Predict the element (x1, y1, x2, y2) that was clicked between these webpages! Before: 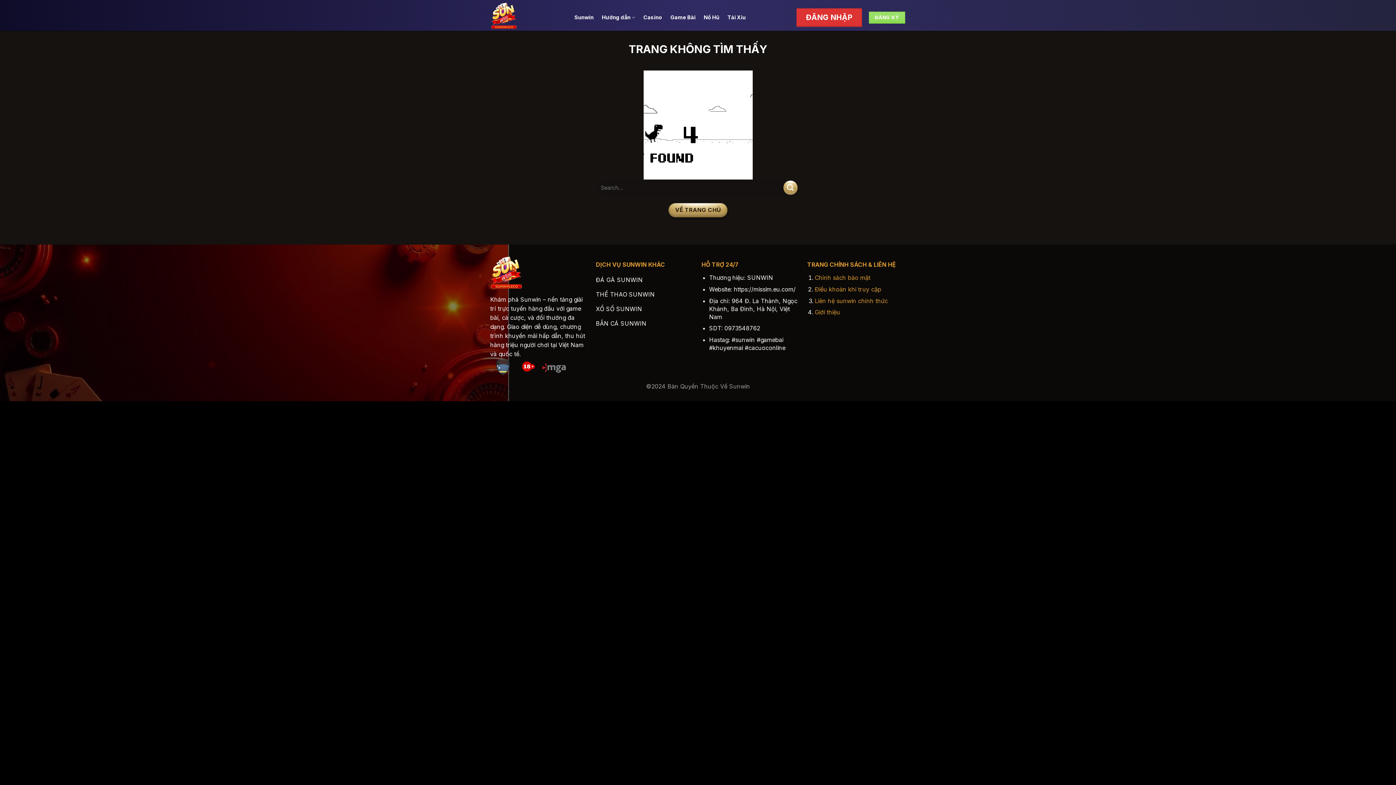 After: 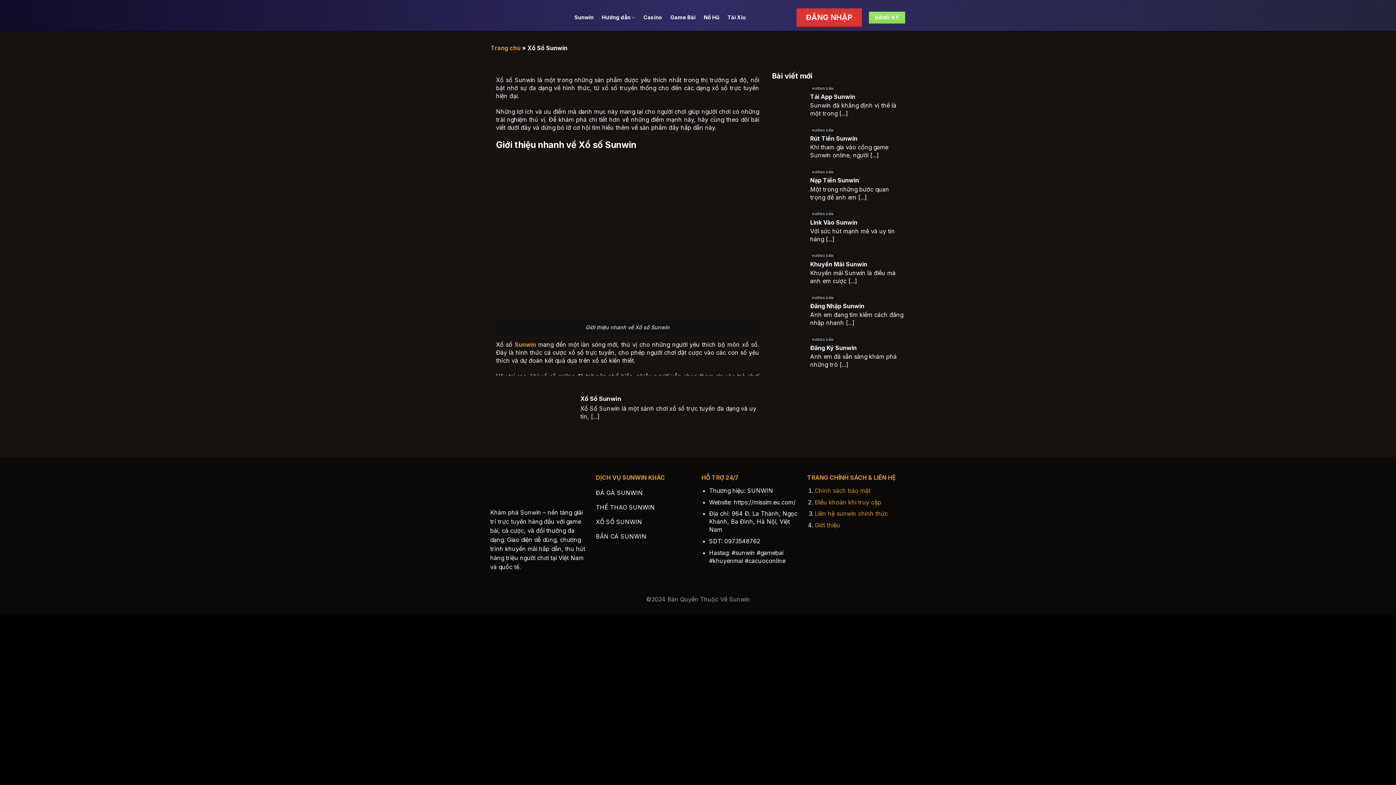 Action: label: XỔ SỐ SUNWIN bbox: (596, 303, 694, 317)